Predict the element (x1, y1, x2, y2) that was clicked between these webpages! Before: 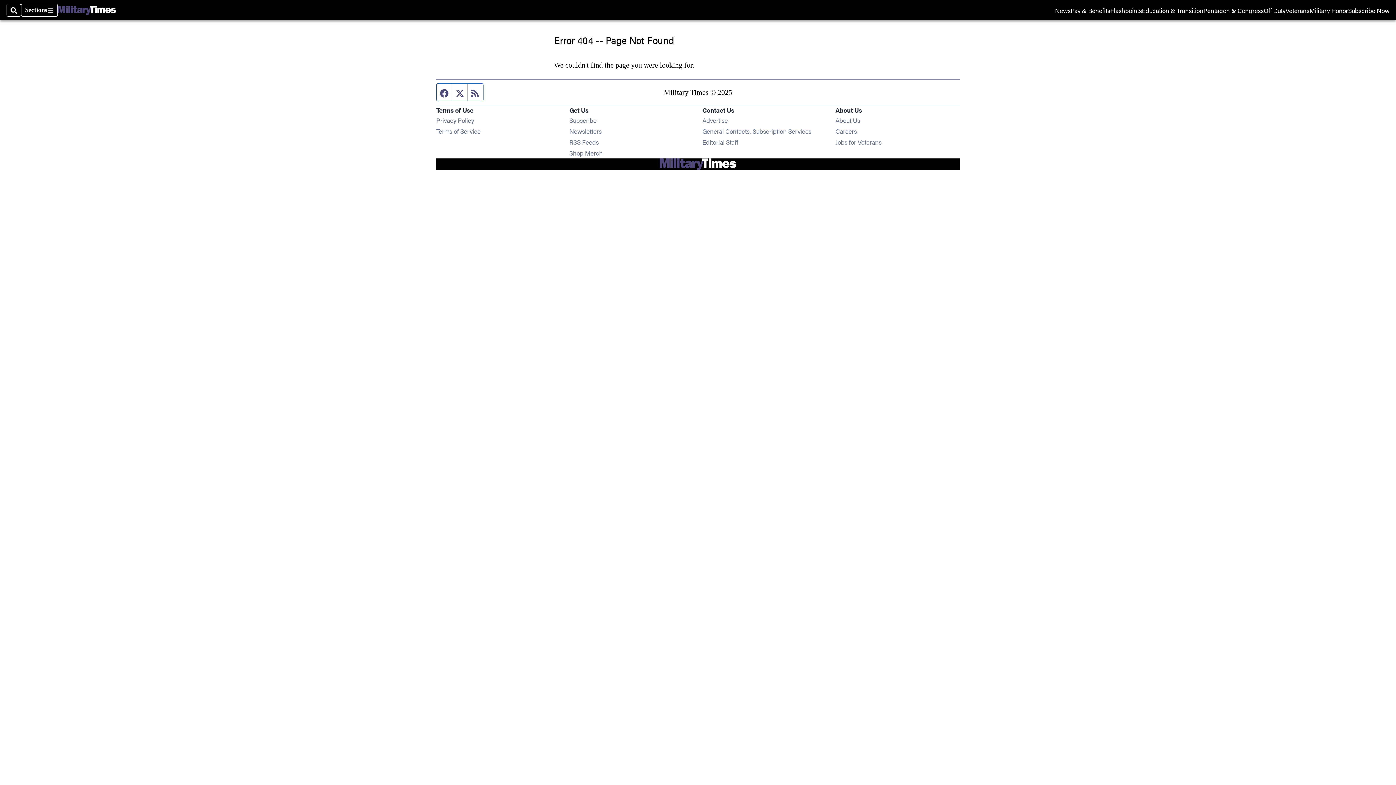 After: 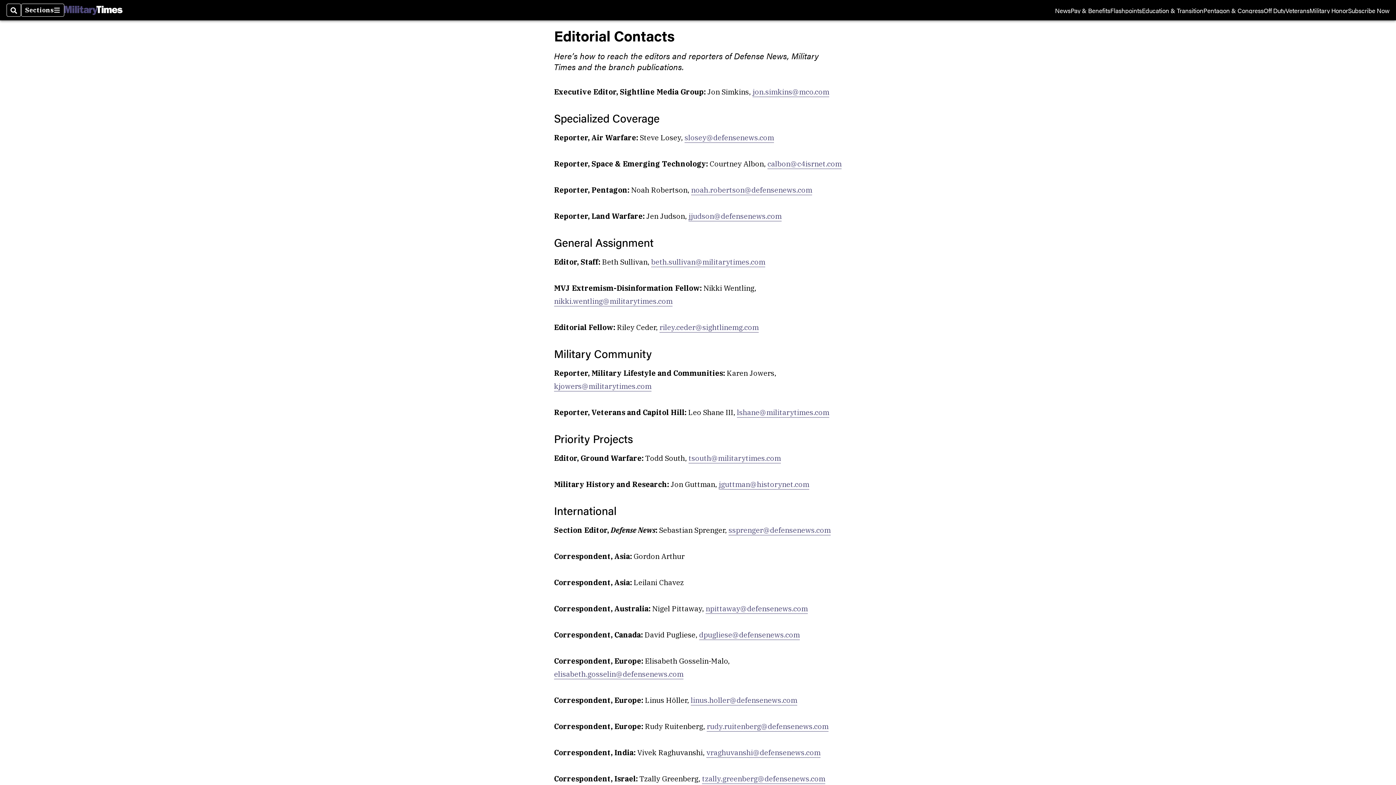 Action: label: Editorial Staff bbox: (702, 137, 738, 146)